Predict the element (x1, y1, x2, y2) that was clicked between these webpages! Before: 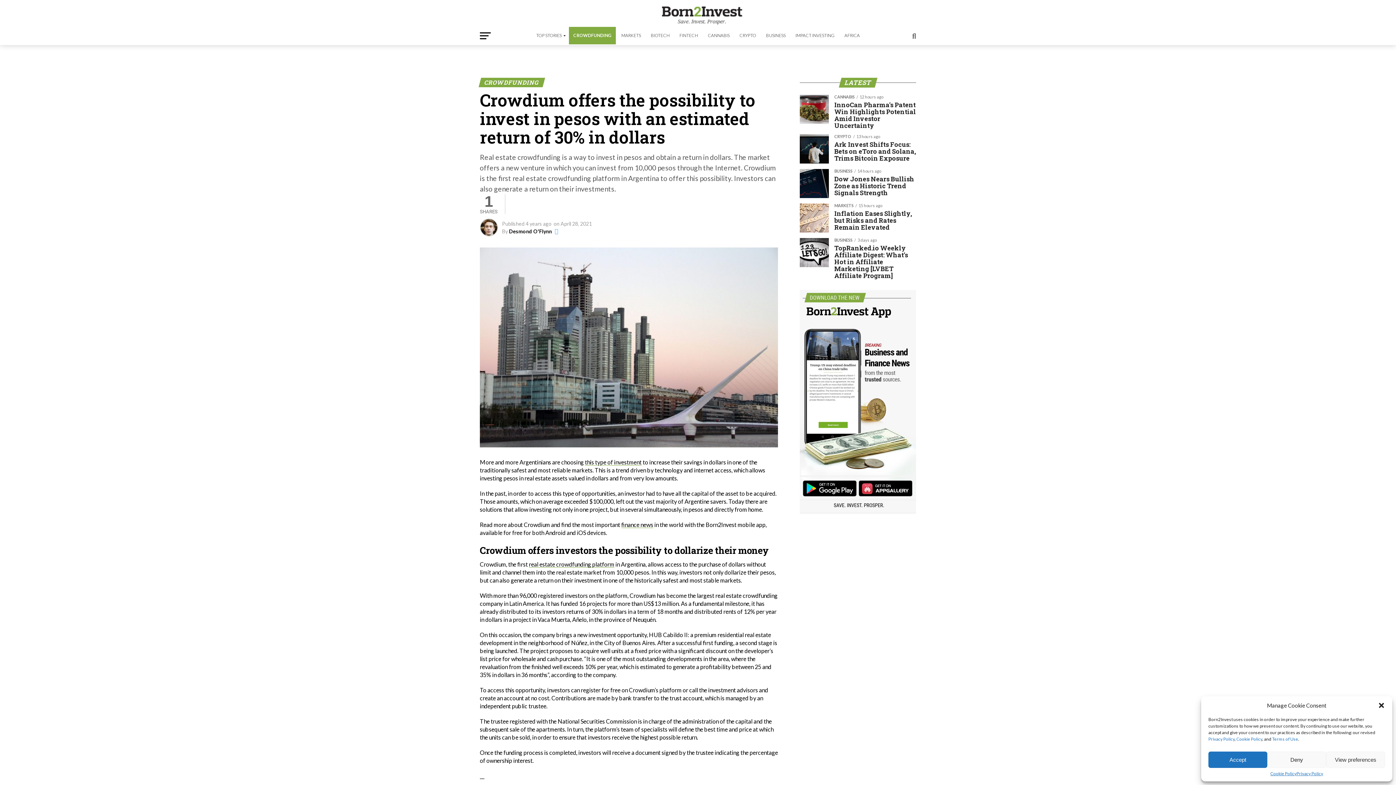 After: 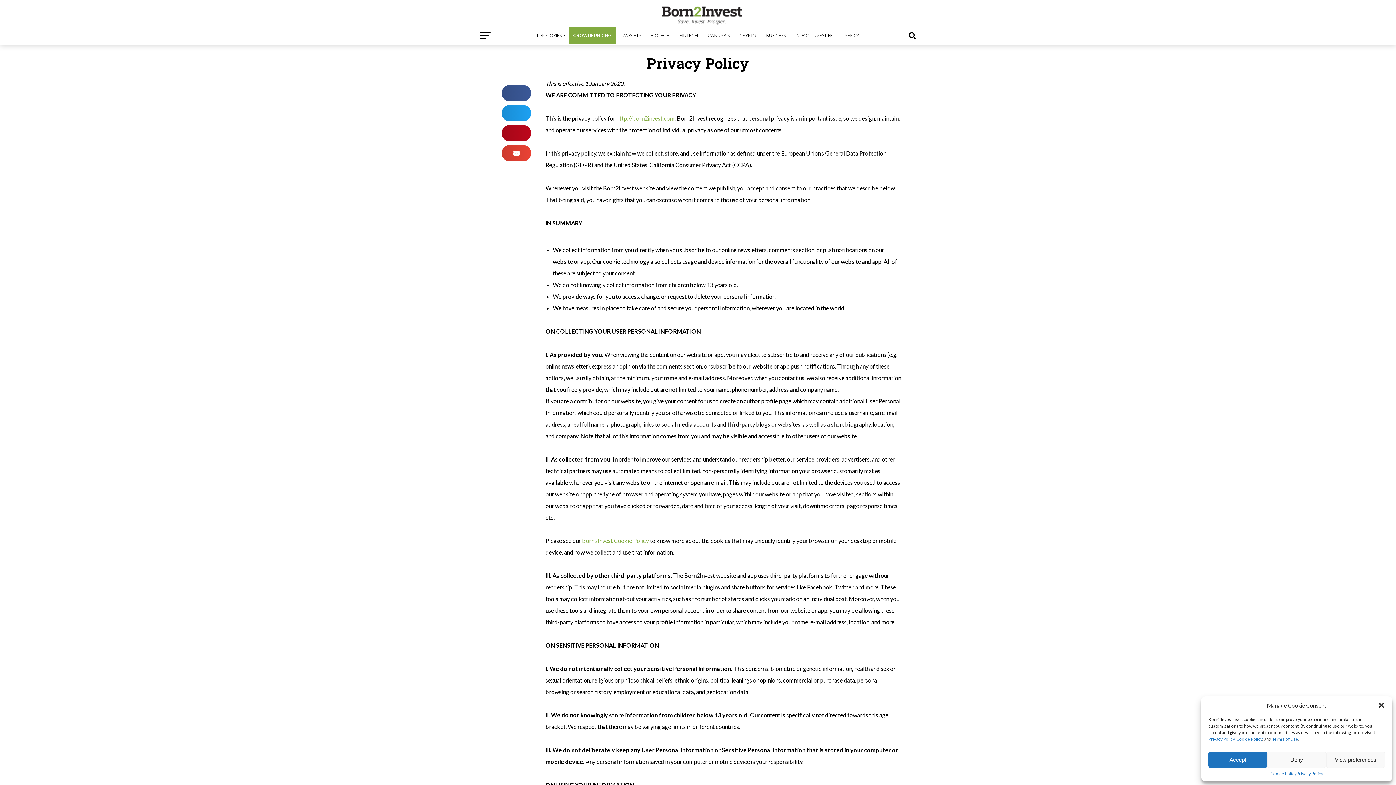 Action: bbox: (1208, 736, 1234, 742) label: Privacy Policy